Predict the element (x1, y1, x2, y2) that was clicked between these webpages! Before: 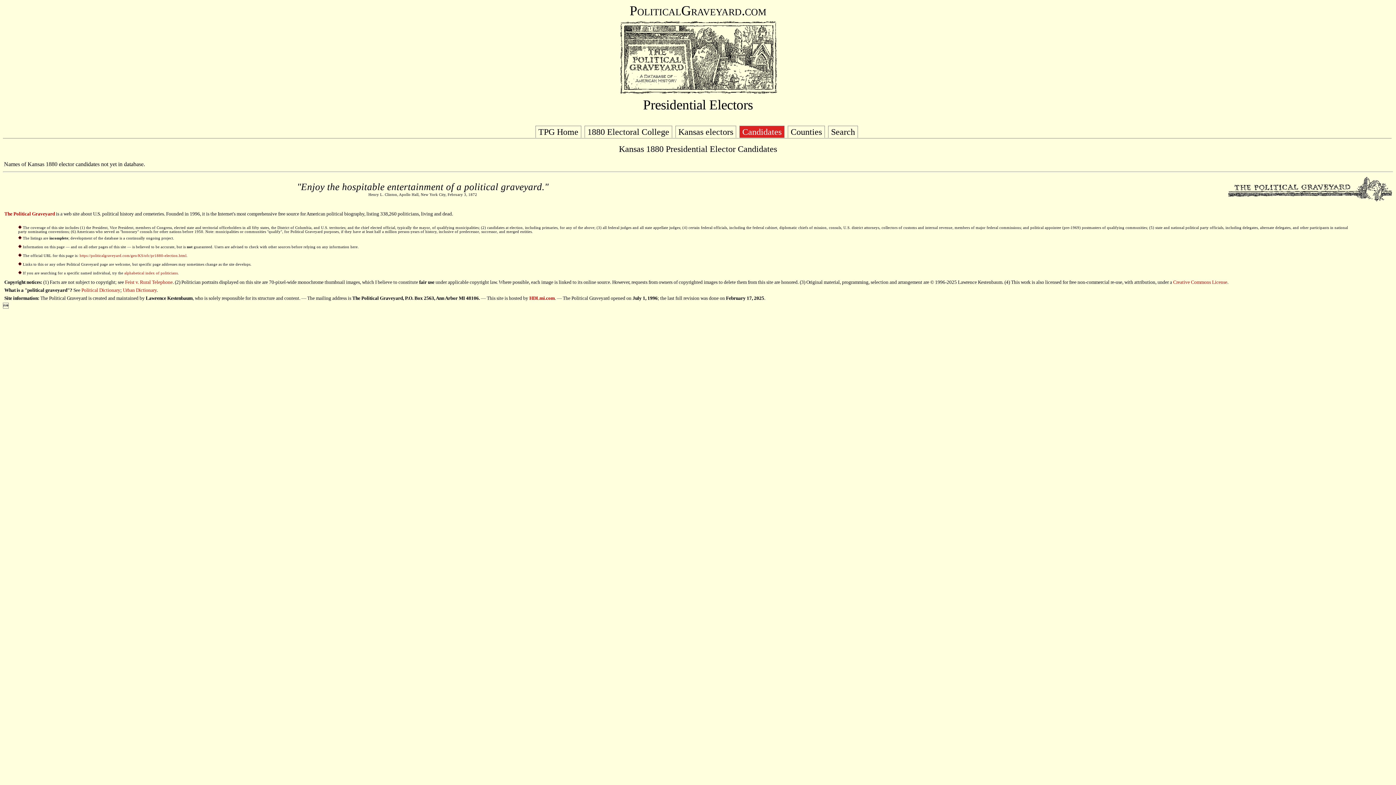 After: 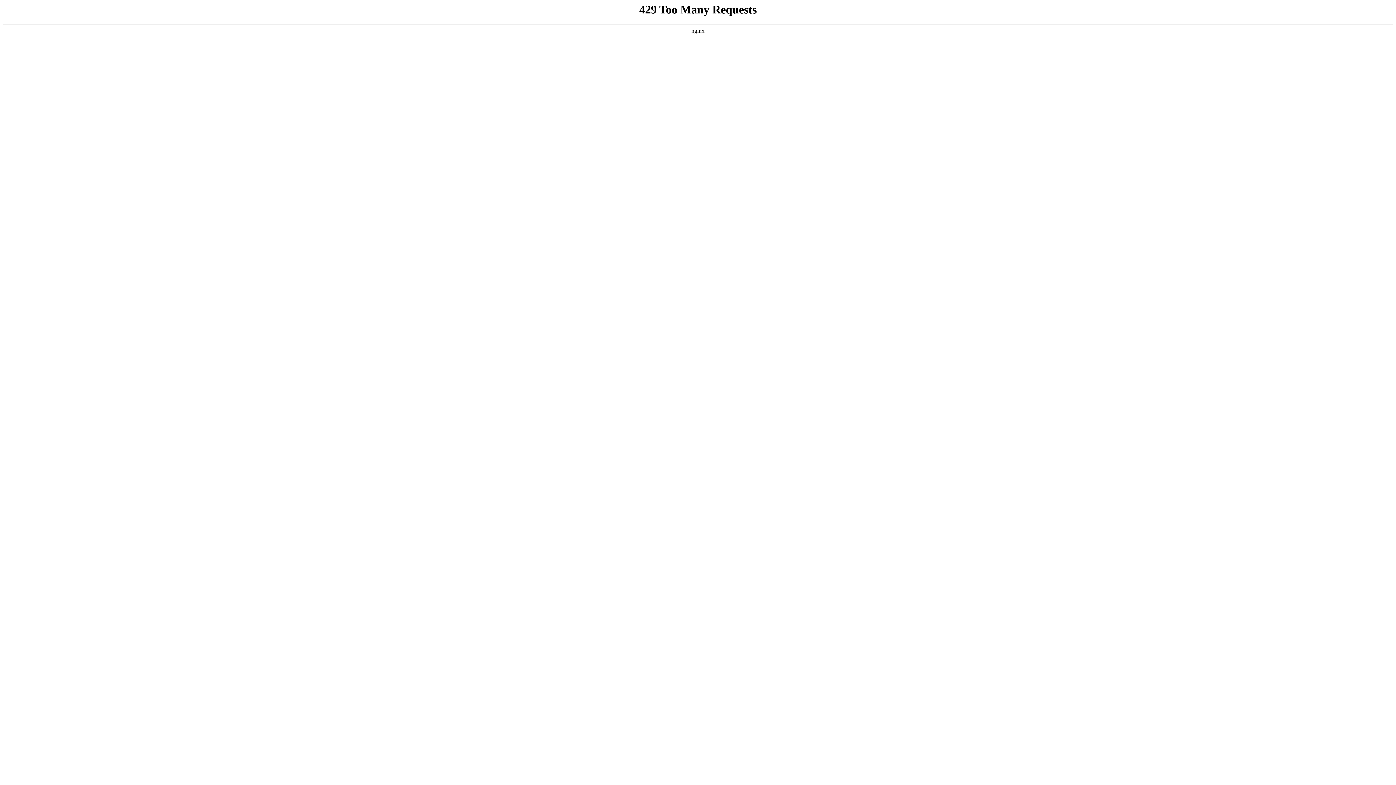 Action: label: Political Dictionary bbox: (81, 287, 120, 293)